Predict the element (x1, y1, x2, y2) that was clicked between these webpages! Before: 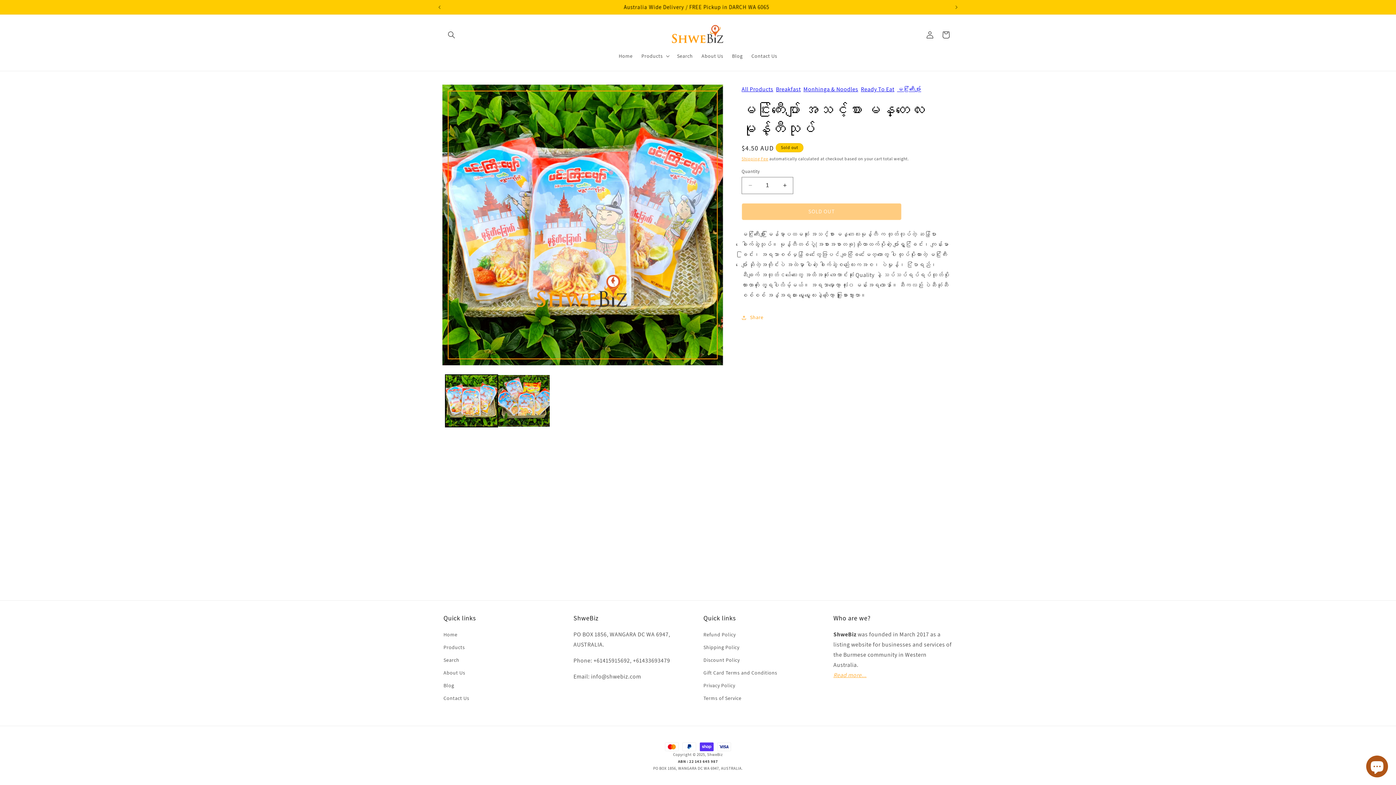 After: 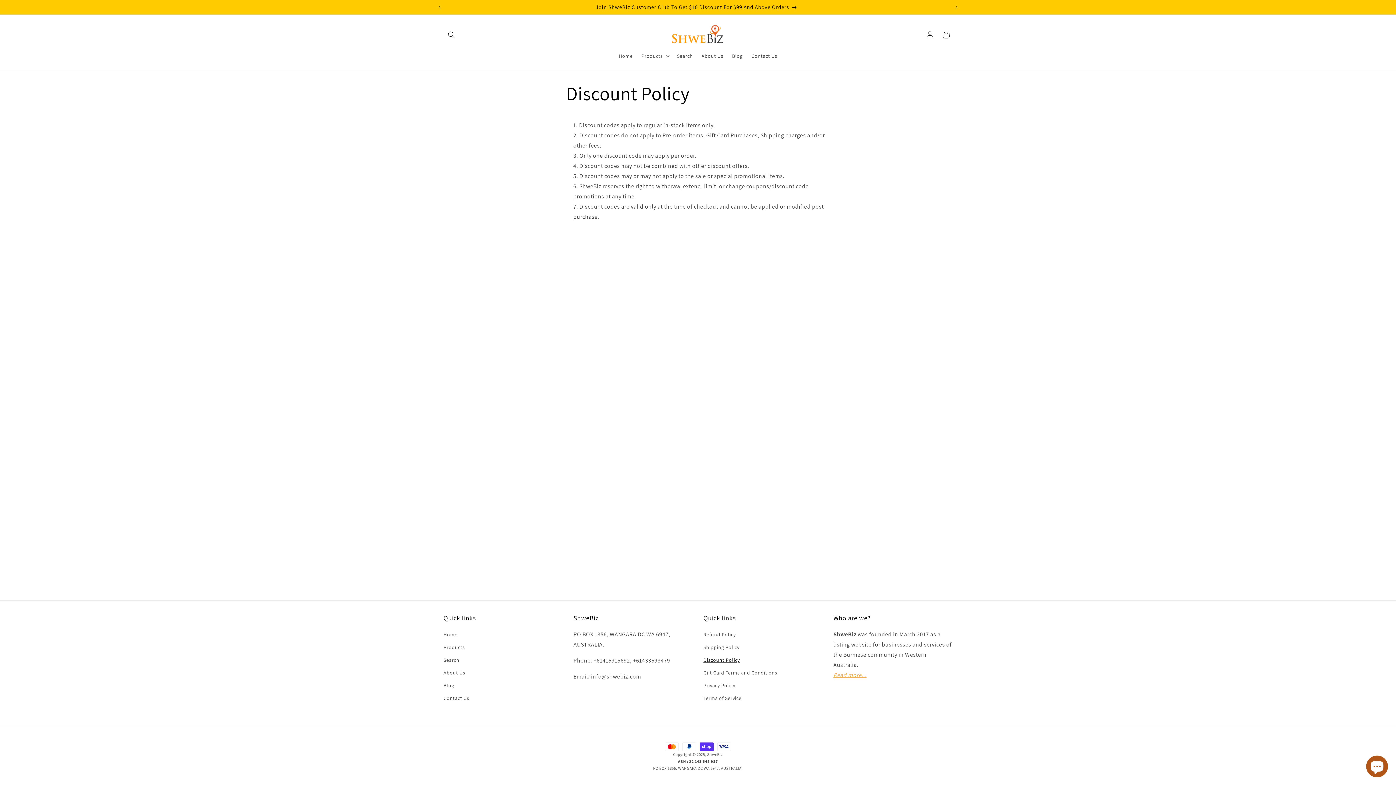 Action: label: Discount Policy bbox: (703, 654, 740, 666)